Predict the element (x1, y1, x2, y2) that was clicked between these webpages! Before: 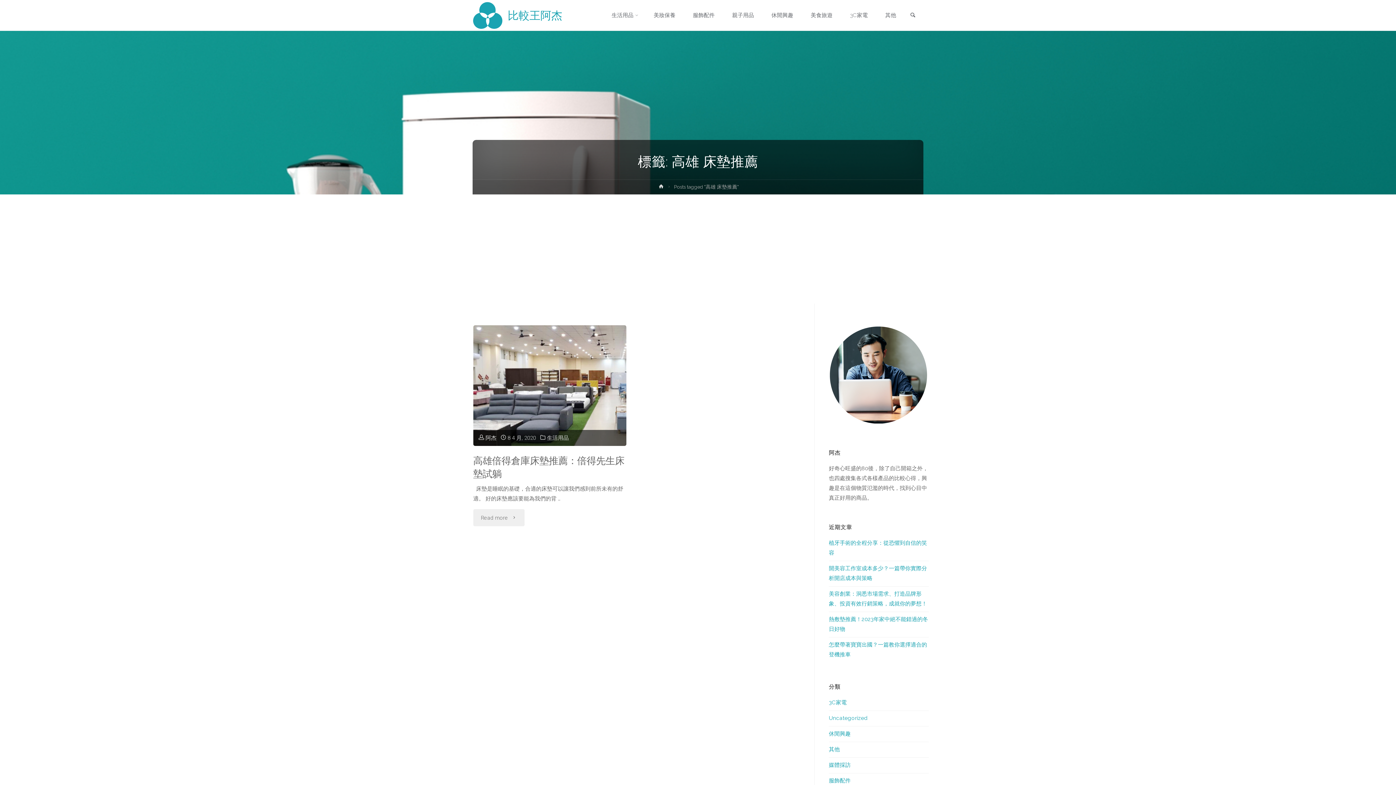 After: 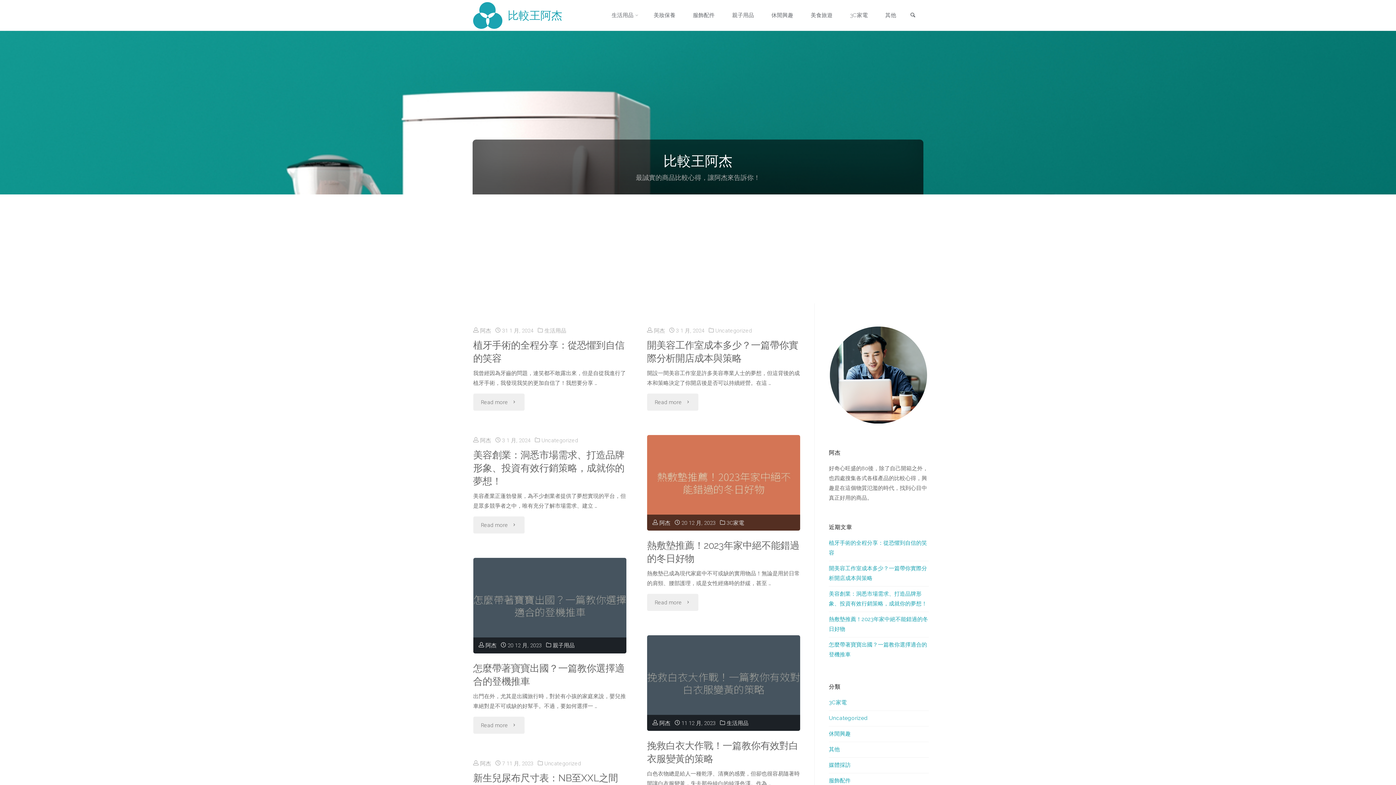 Action: bbox: (657, 184, 665, 192) label: Home